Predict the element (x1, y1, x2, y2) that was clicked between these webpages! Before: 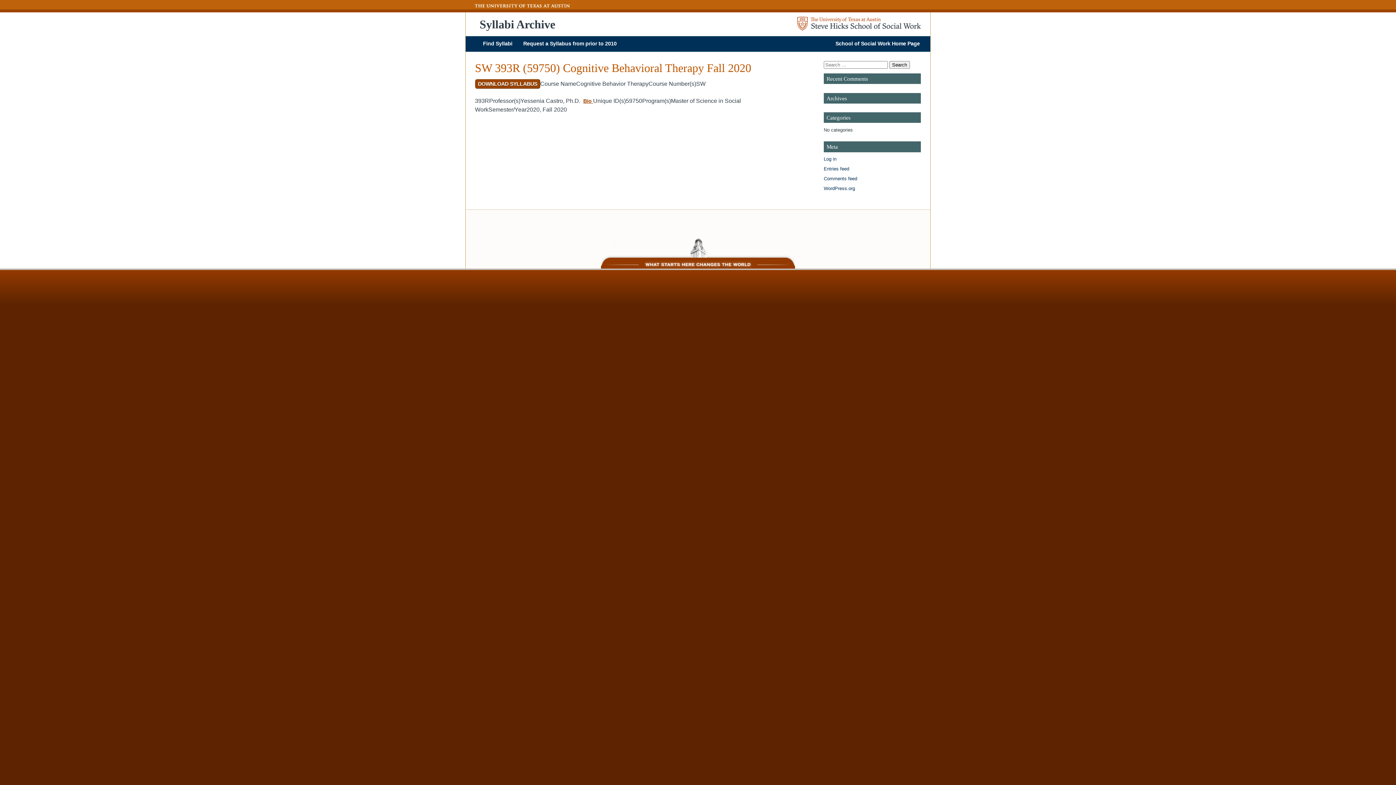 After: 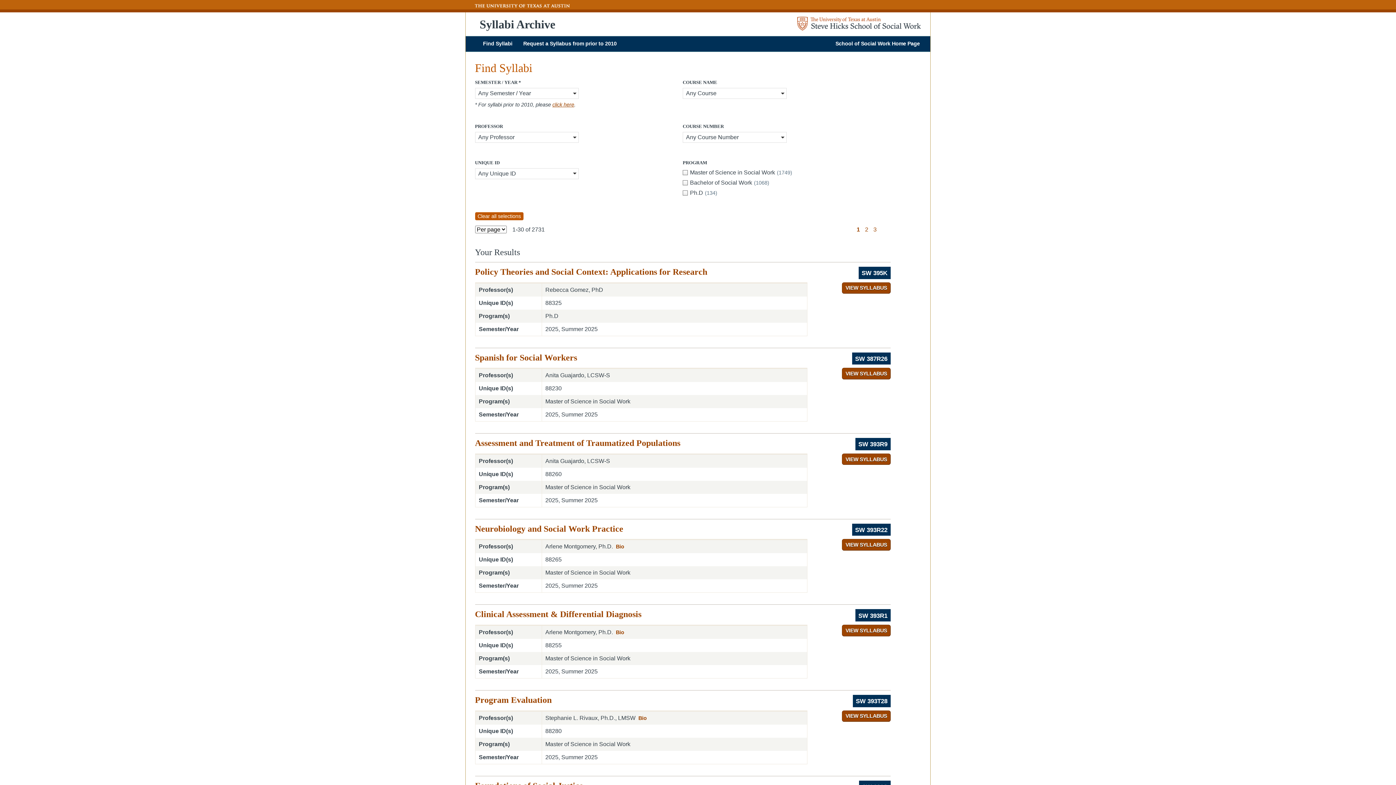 Action: label: Syllabi Archive bbox: (479, 15, 781, 32)